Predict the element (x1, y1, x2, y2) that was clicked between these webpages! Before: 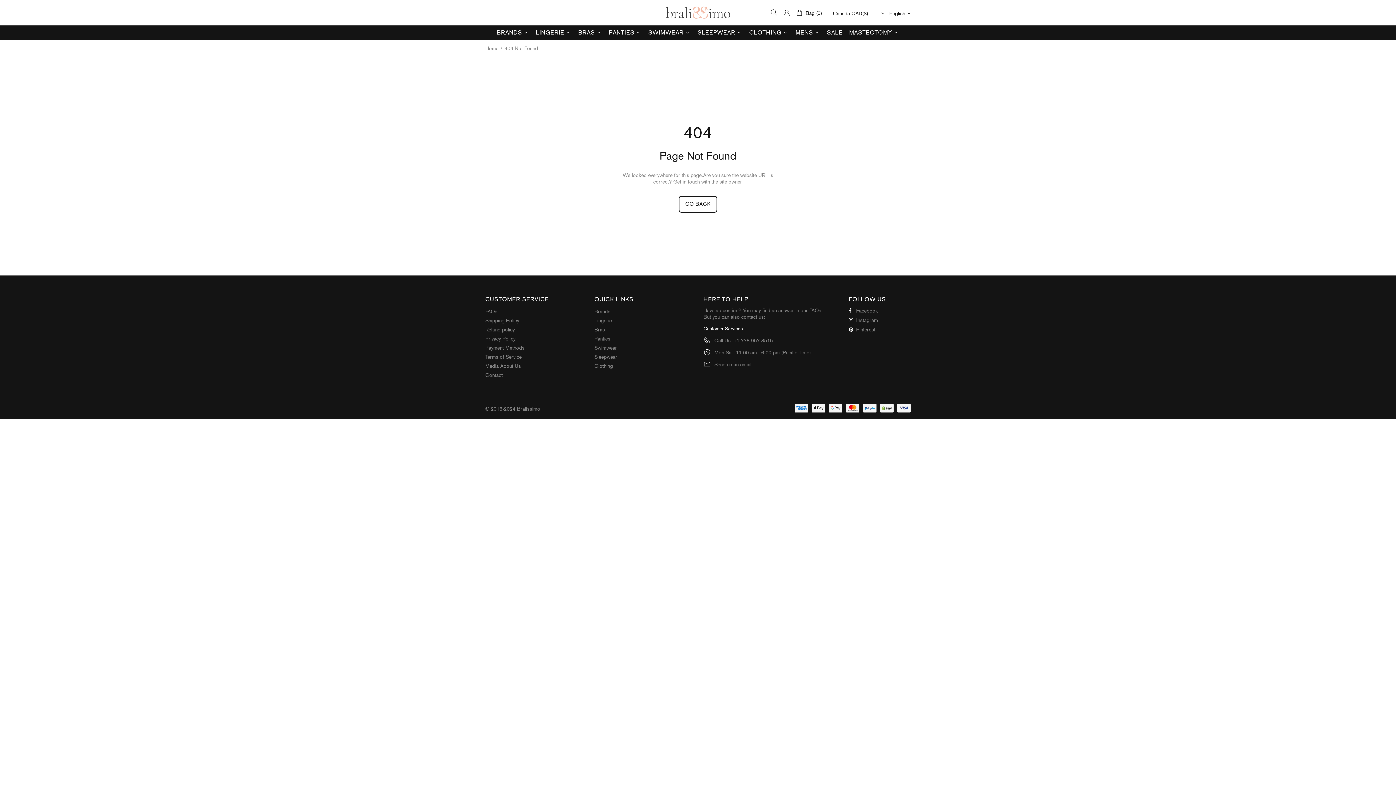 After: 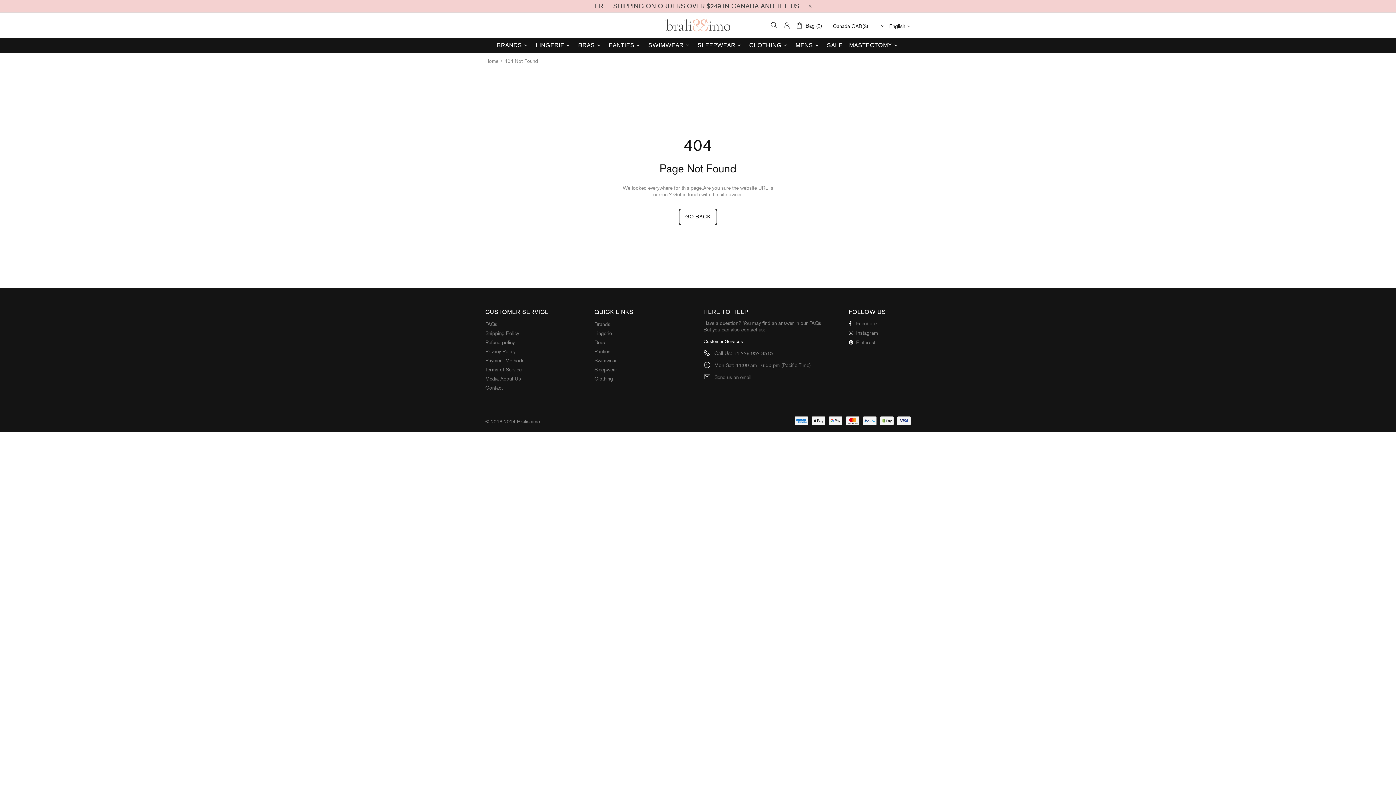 Action: bbox: (849, 307, 878, 314) label: Facebook